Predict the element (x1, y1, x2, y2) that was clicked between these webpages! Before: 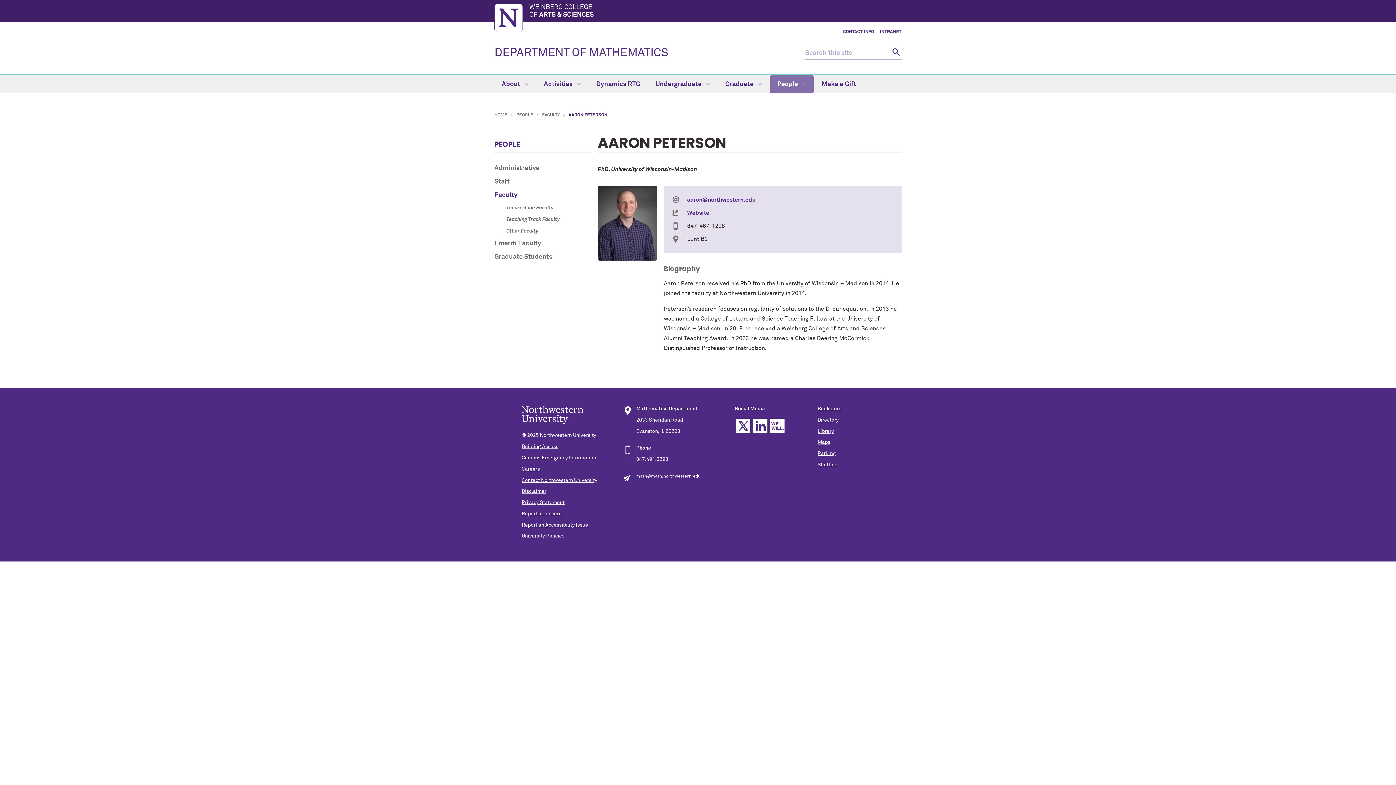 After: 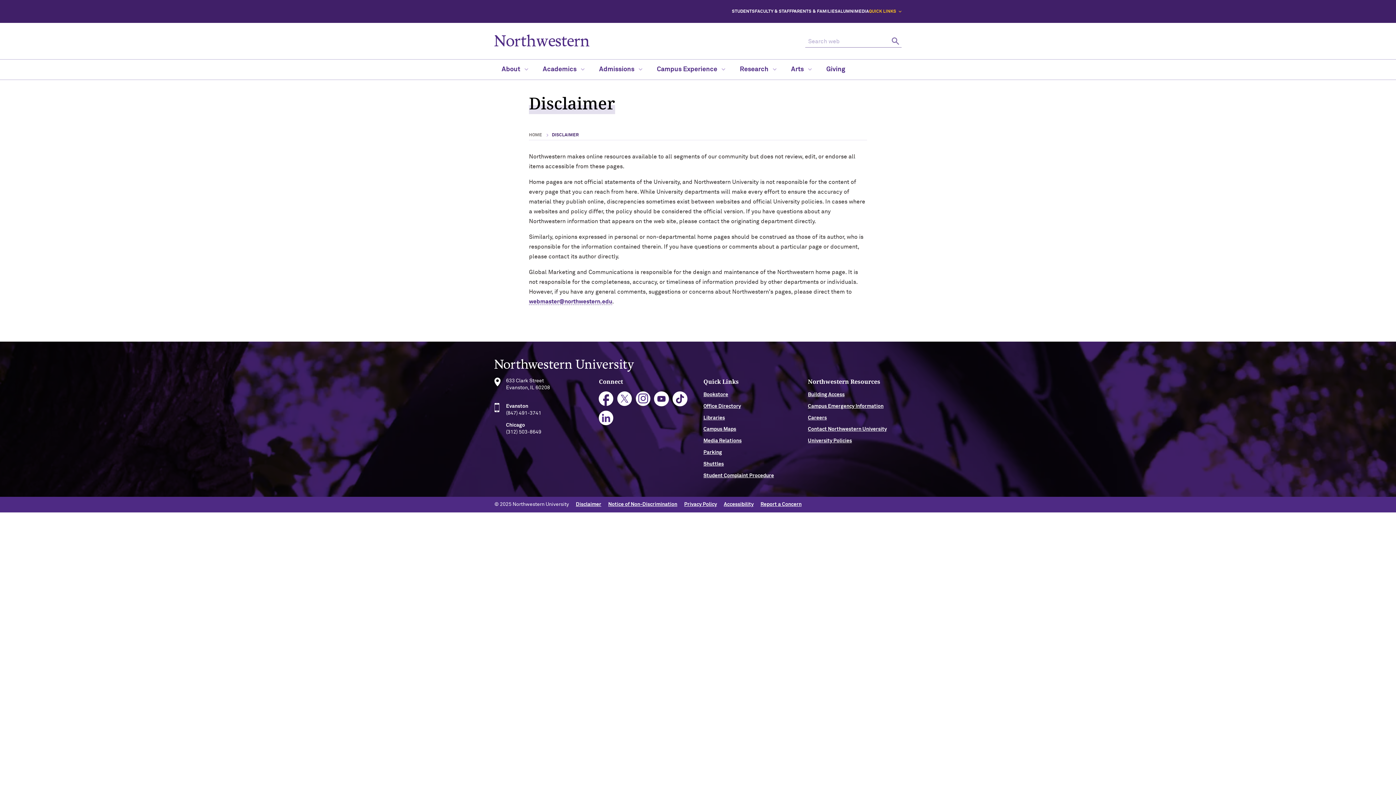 Action: label: Disclaimer bbox: (521, 489, 546, 494)